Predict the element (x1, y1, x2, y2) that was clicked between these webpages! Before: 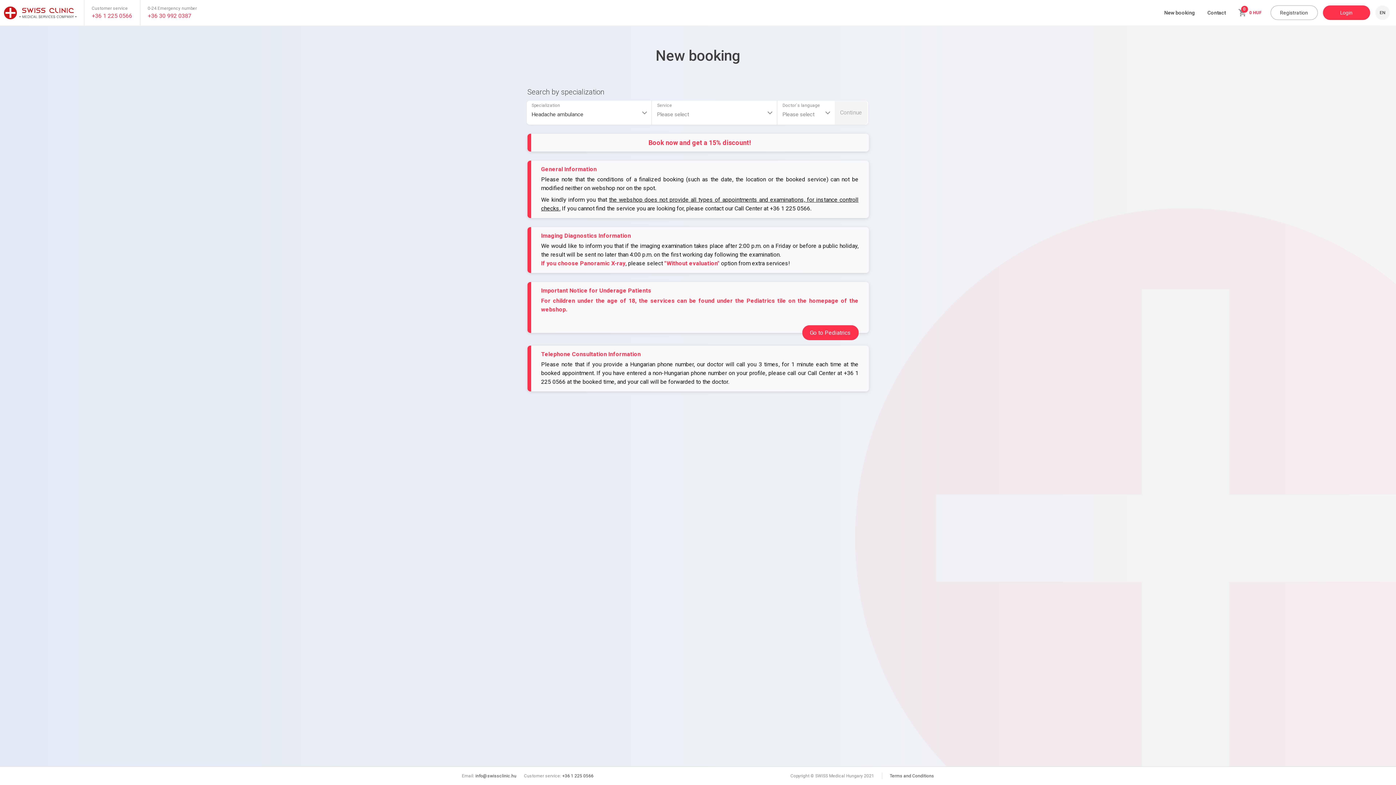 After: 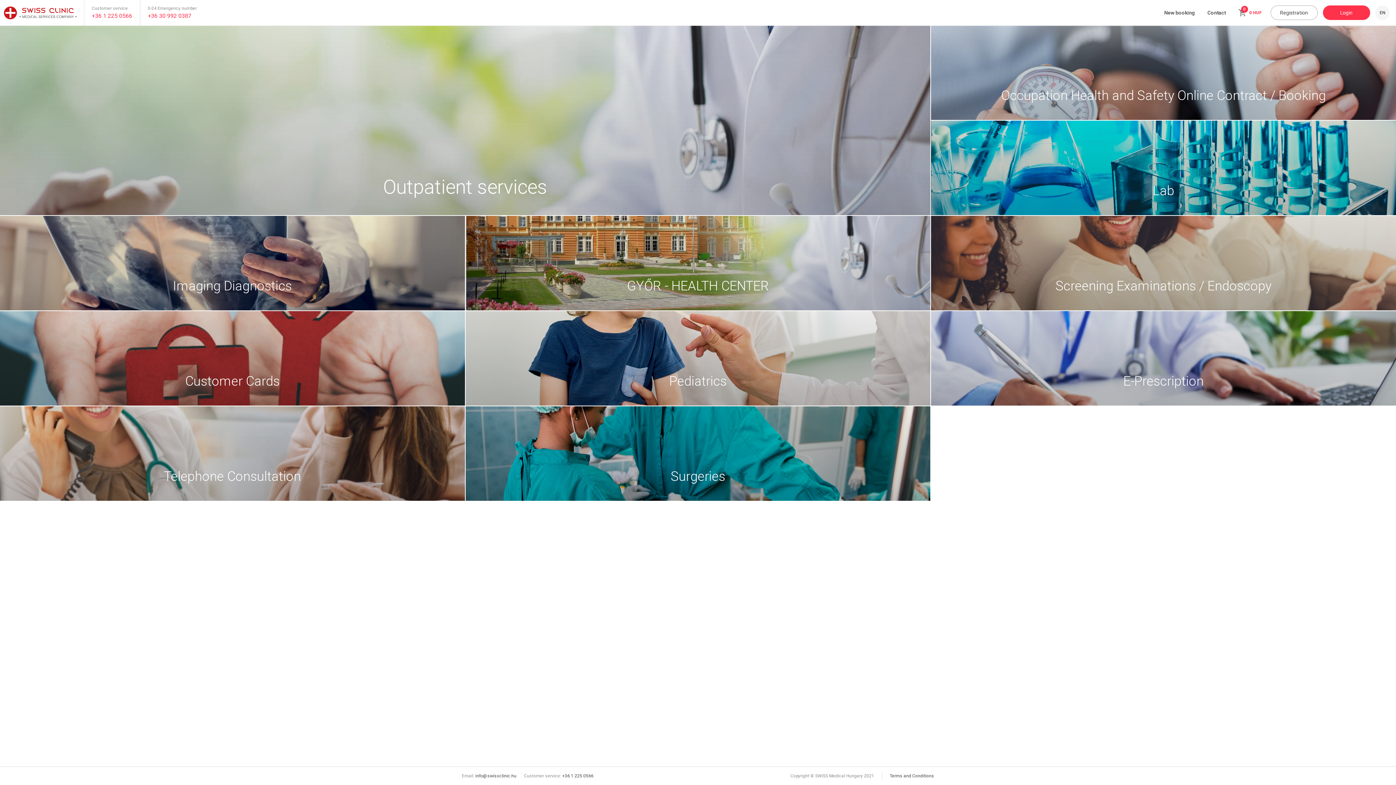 Action: bbox: (1160, 7, 1199, 17) label: New booking